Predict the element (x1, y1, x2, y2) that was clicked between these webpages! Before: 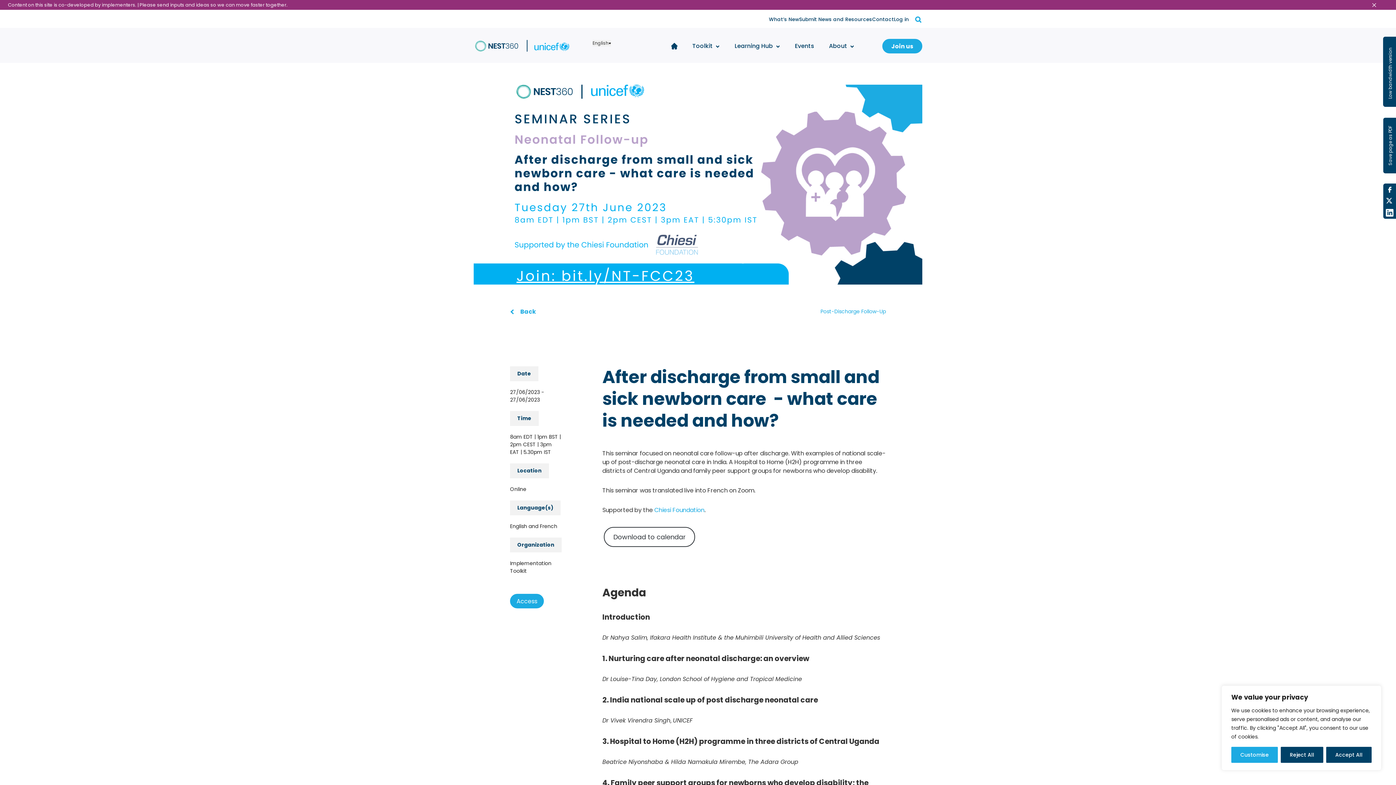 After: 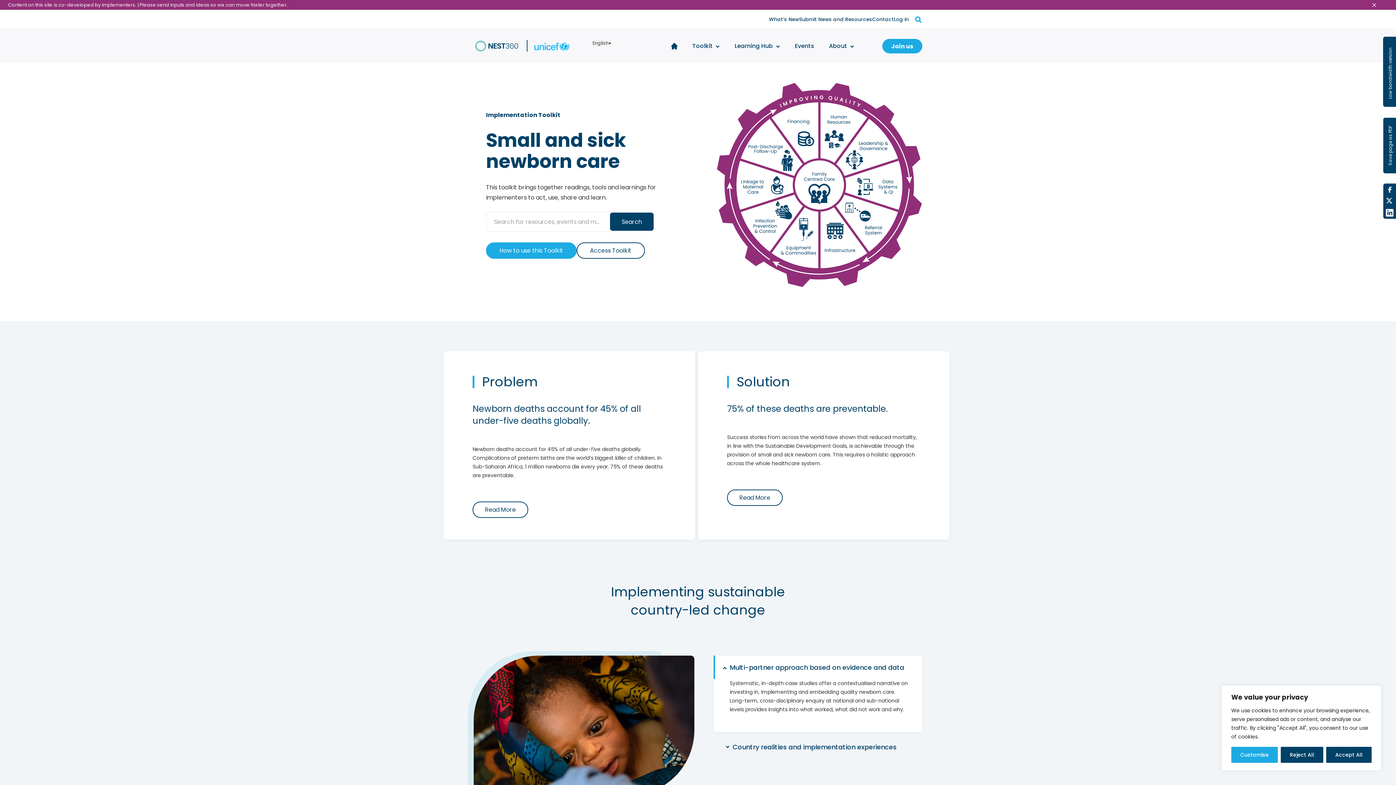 Action: bbox: (671, 42, 677, 49)